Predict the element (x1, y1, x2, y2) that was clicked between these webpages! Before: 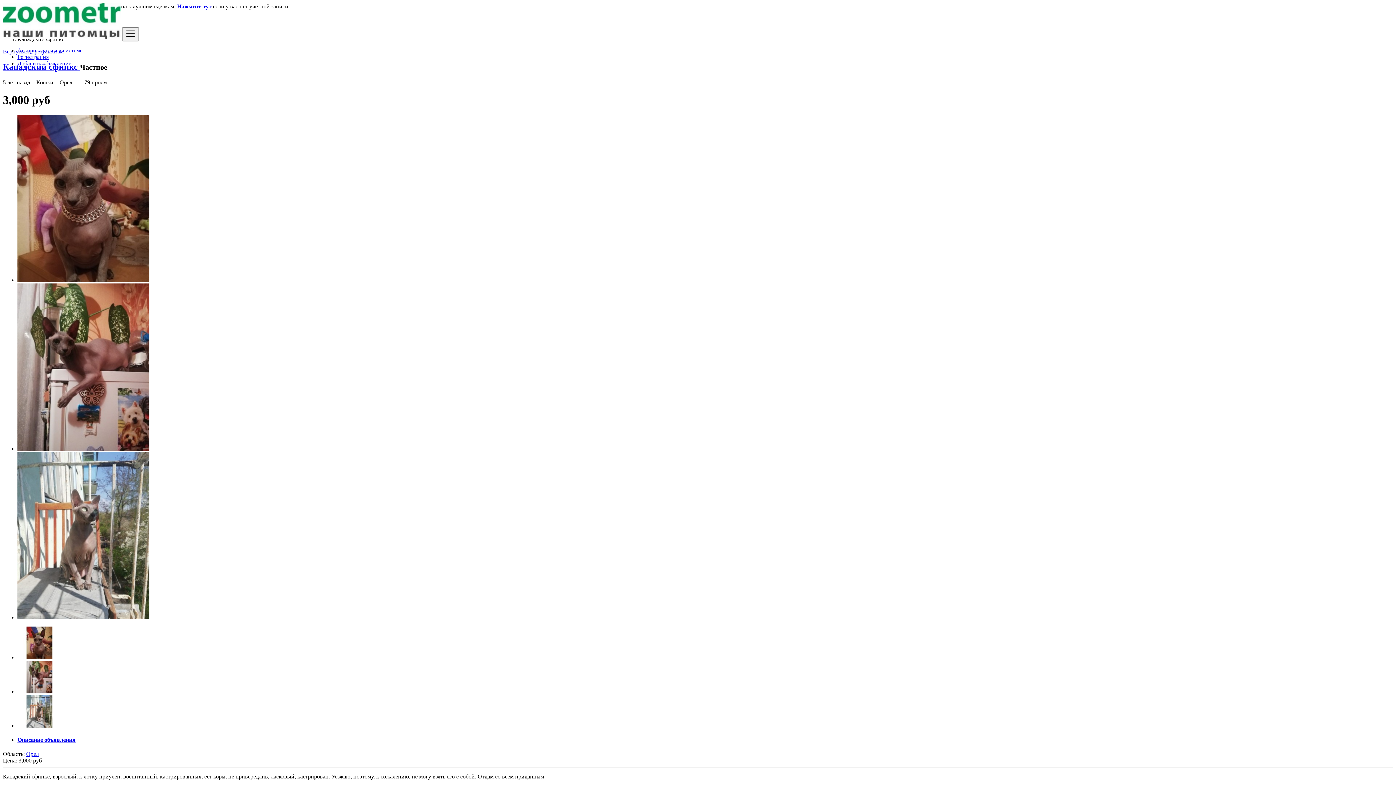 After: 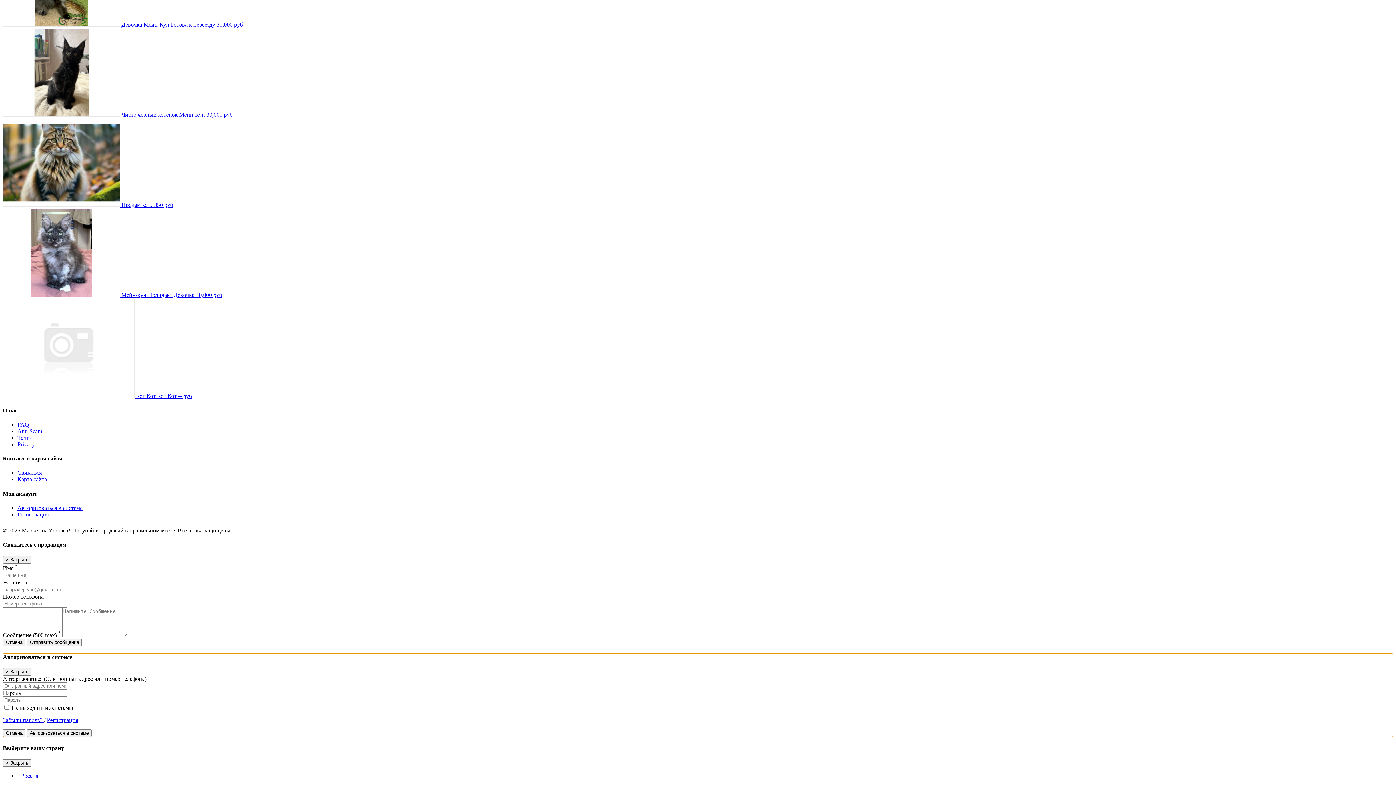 Action: label: Авторизоваться в системе bbox: (17, 47, 82, 53)